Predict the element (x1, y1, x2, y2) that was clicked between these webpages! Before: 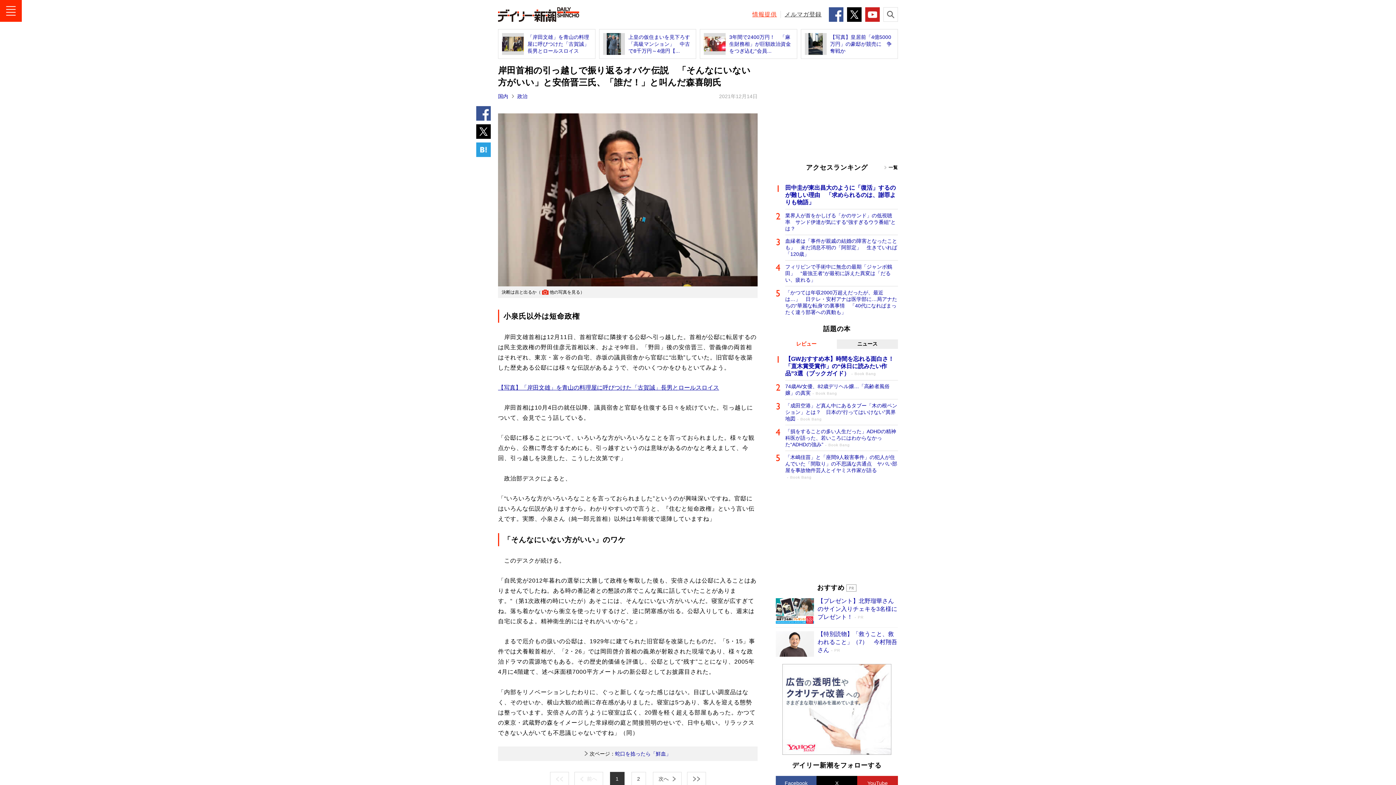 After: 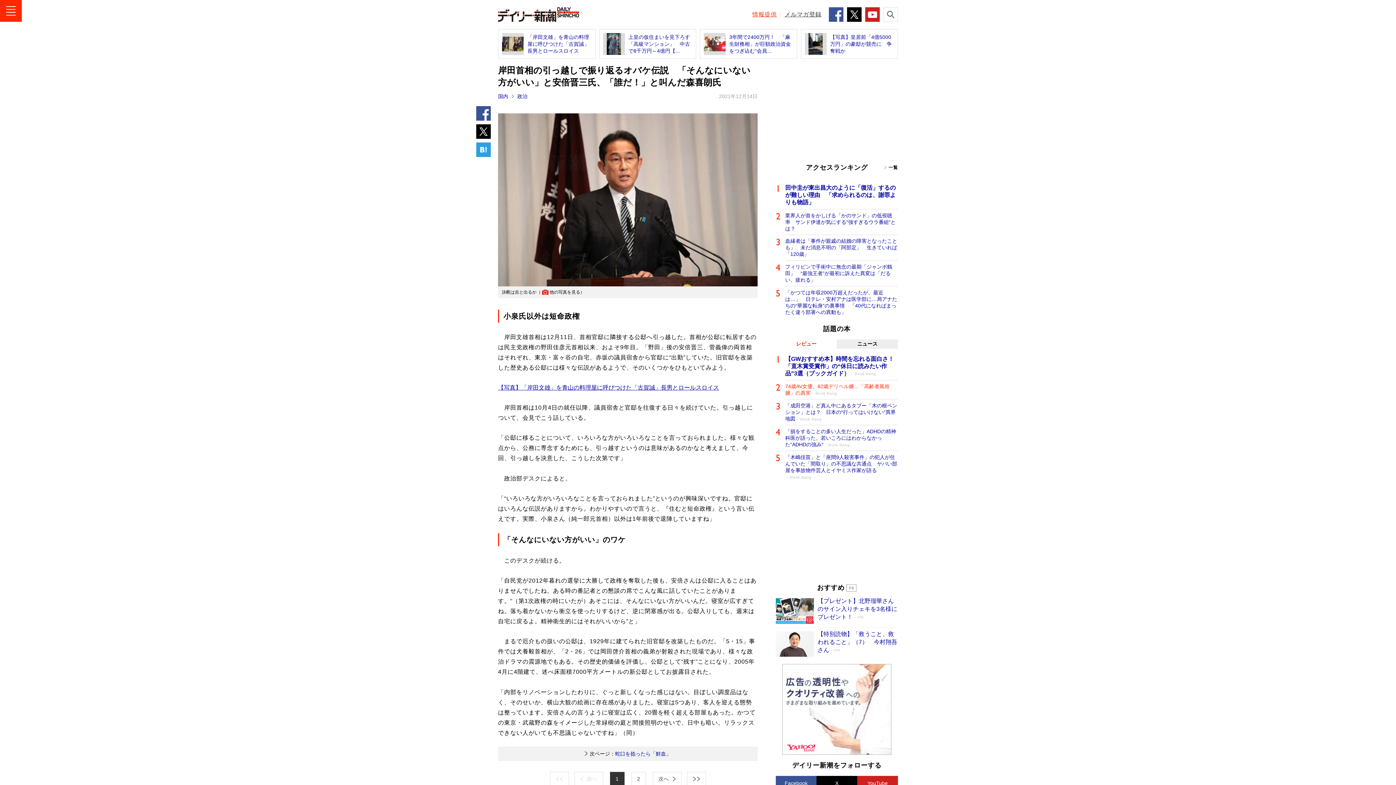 Action: label: 74歳AV女優、82歳デリヘル嬢…「高齢者風俗嬢」の真実Book Bang bbox: (785, 380, 898, 399)